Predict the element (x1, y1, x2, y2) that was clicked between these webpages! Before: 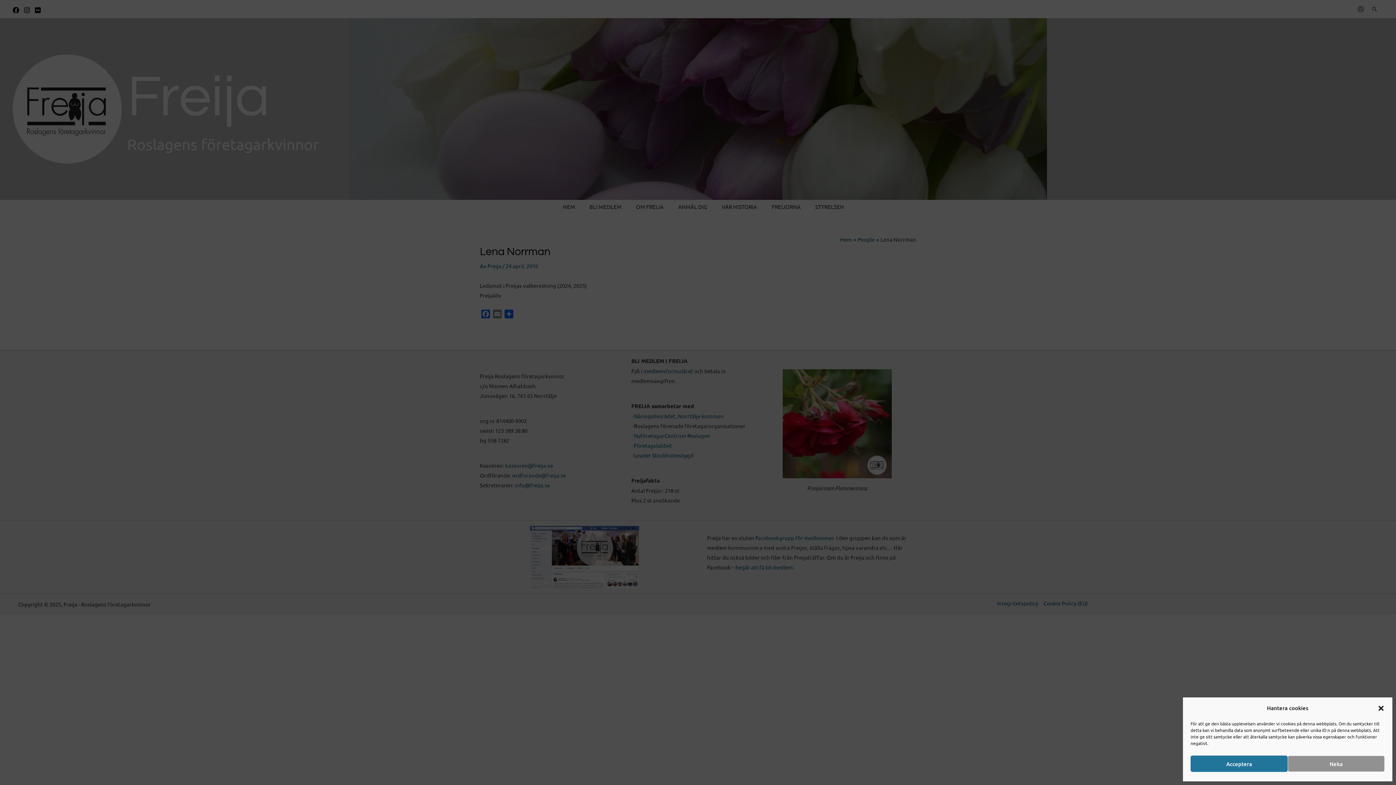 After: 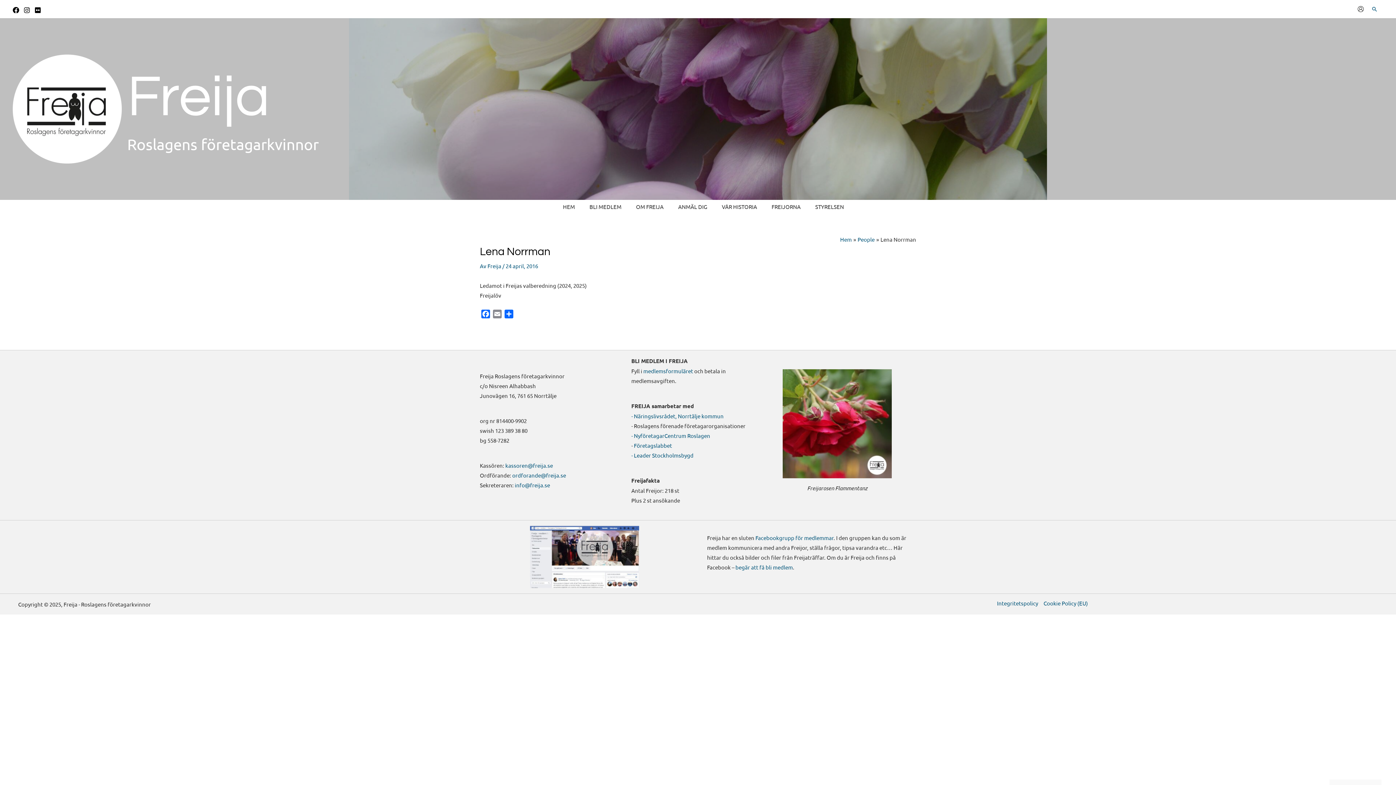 Action: bbox: (1377, 704, 1385, 712) label: Stäng dialogruta